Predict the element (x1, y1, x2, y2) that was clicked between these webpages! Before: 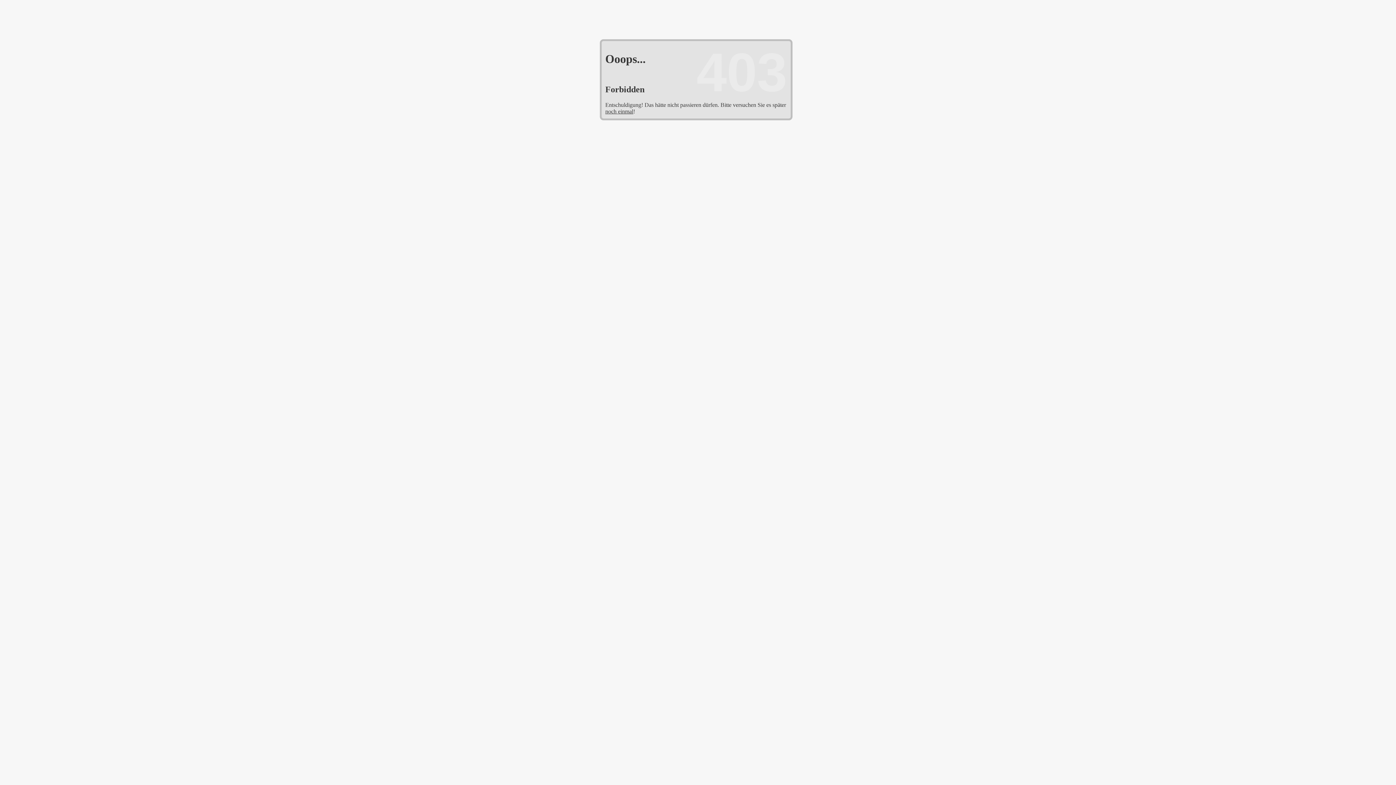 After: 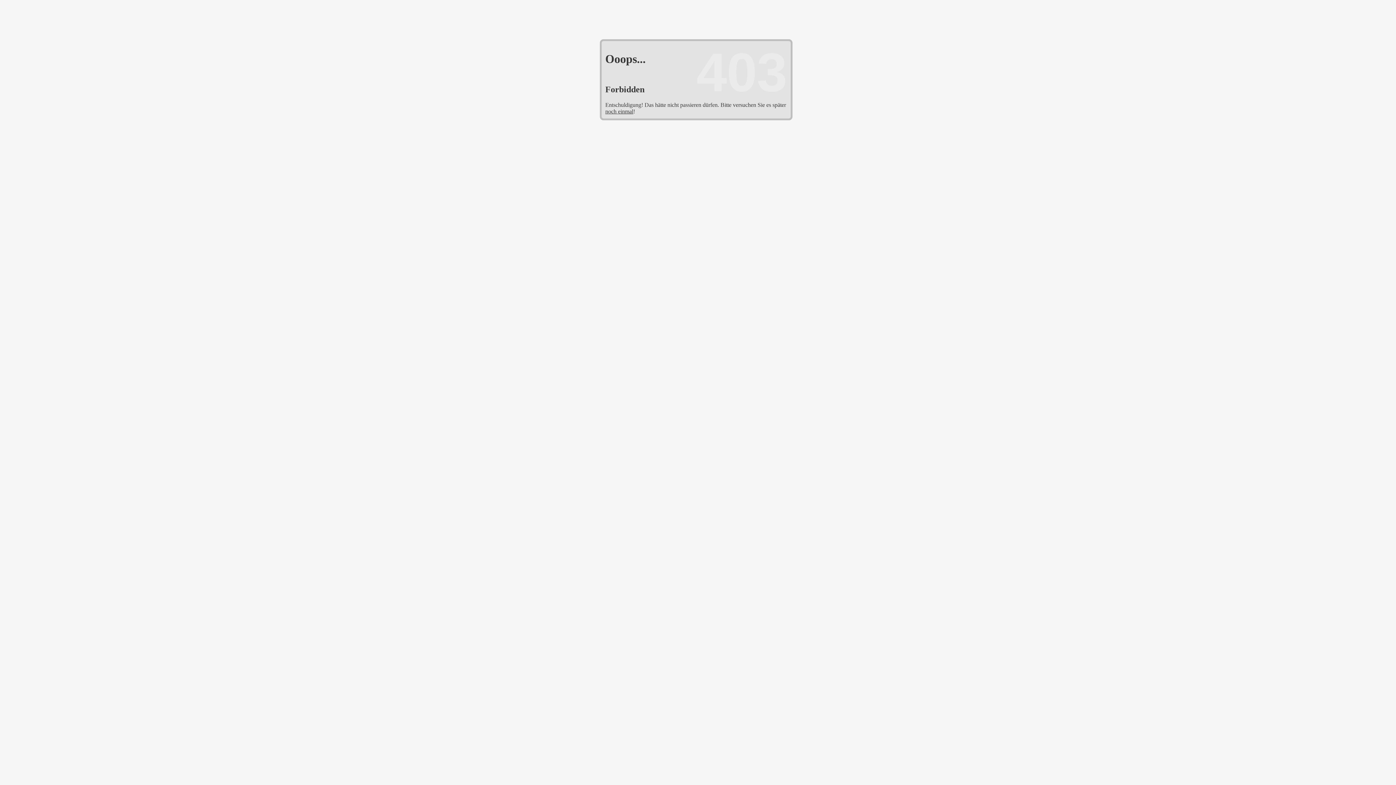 Action: bbox: (605, 108, 633, 114) label: noch einmal